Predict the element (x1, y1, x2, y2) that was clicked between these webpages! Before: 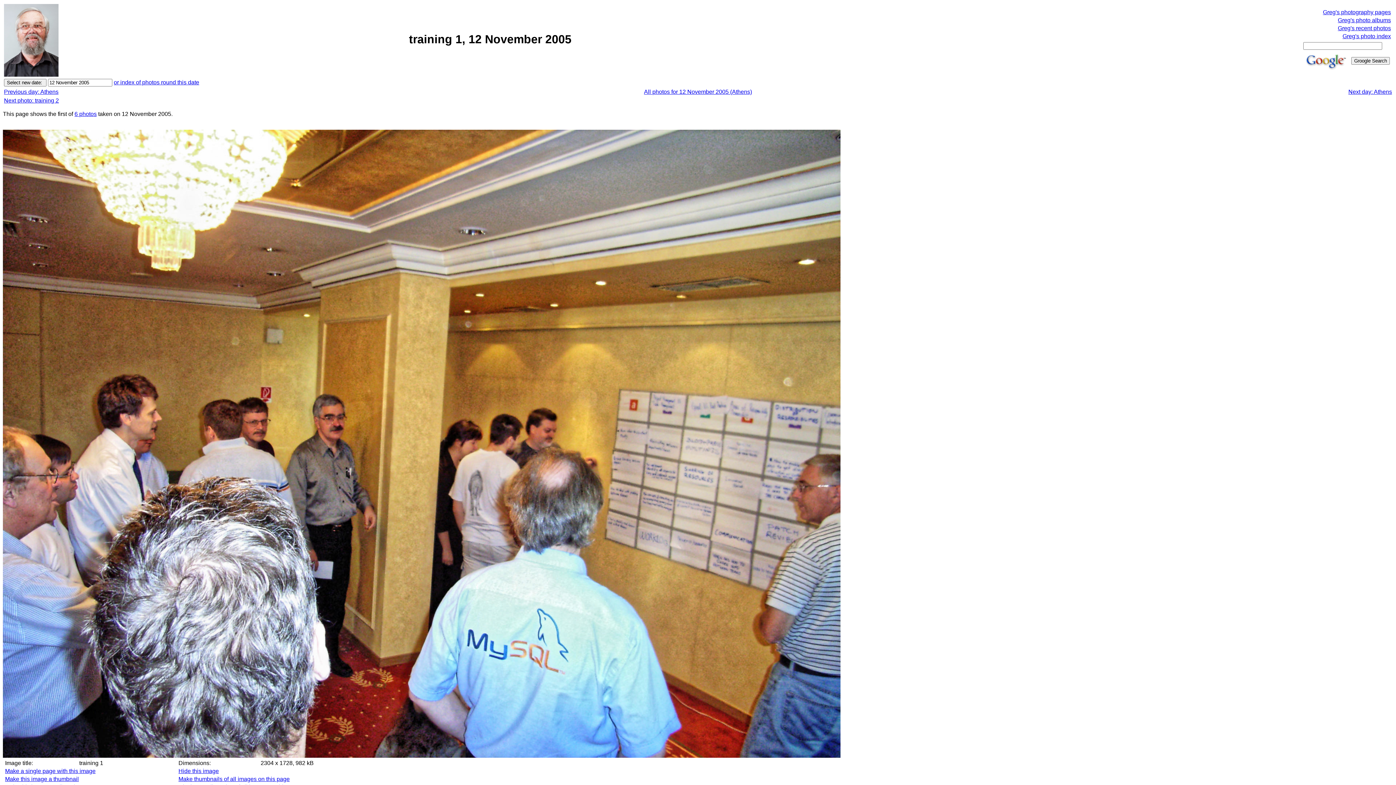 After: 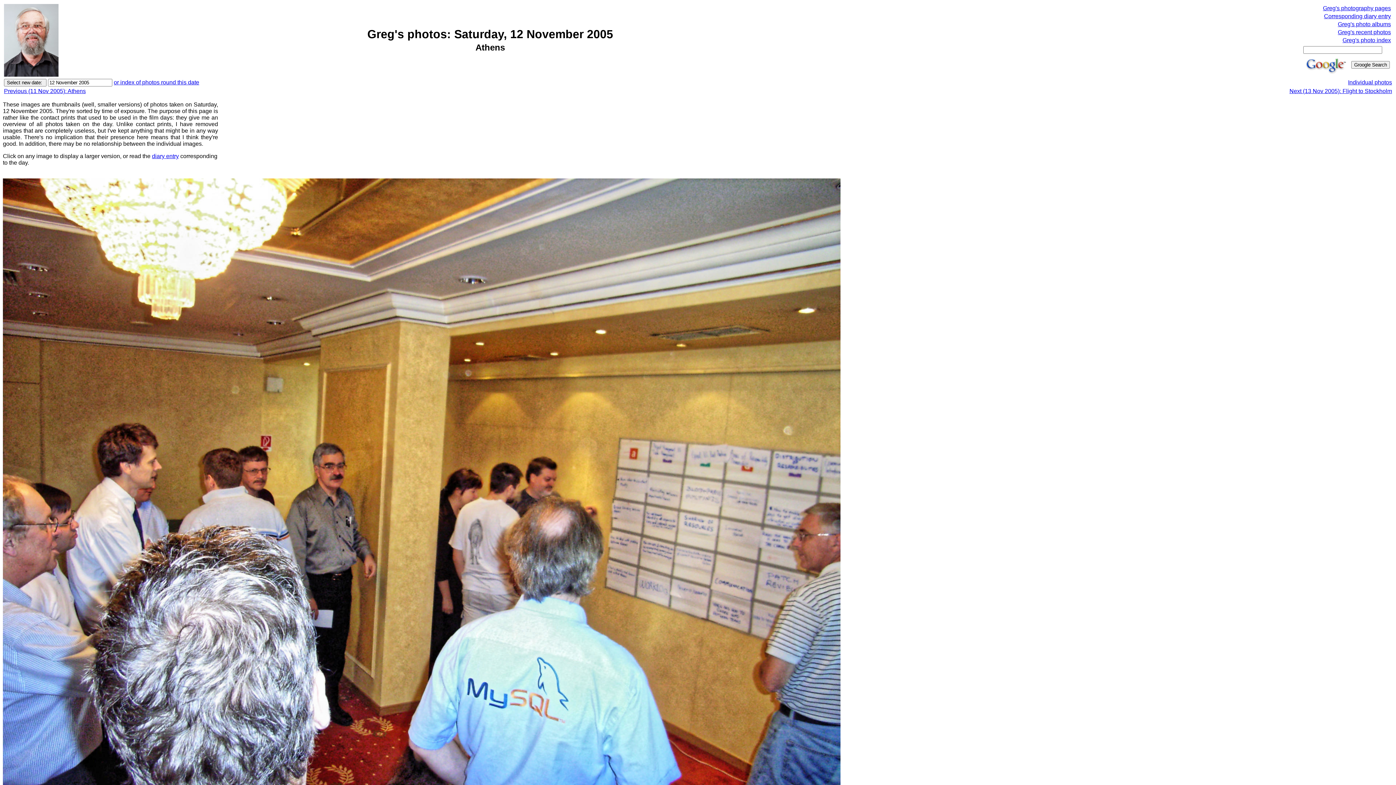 Action: label: 6 photos bbox: (74, 110, 96, 117)